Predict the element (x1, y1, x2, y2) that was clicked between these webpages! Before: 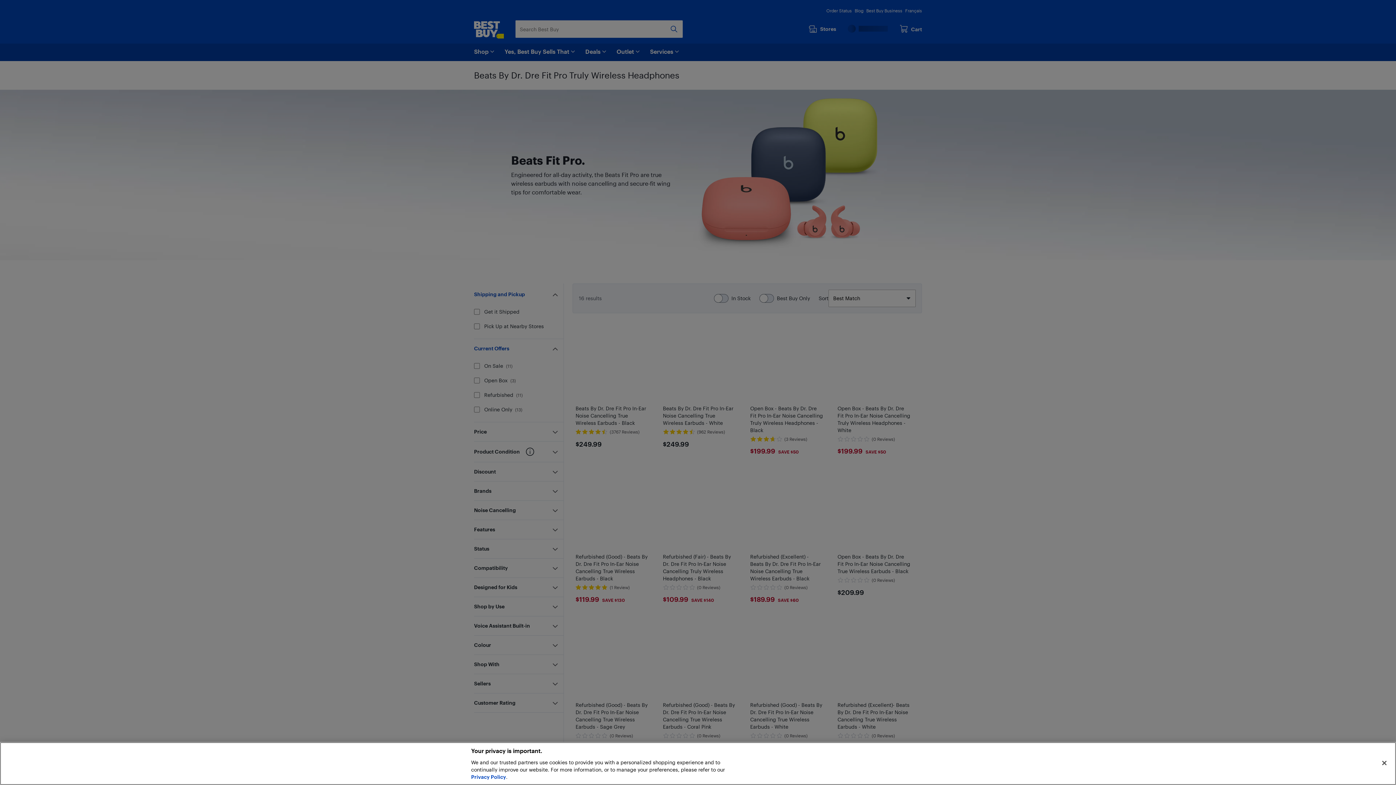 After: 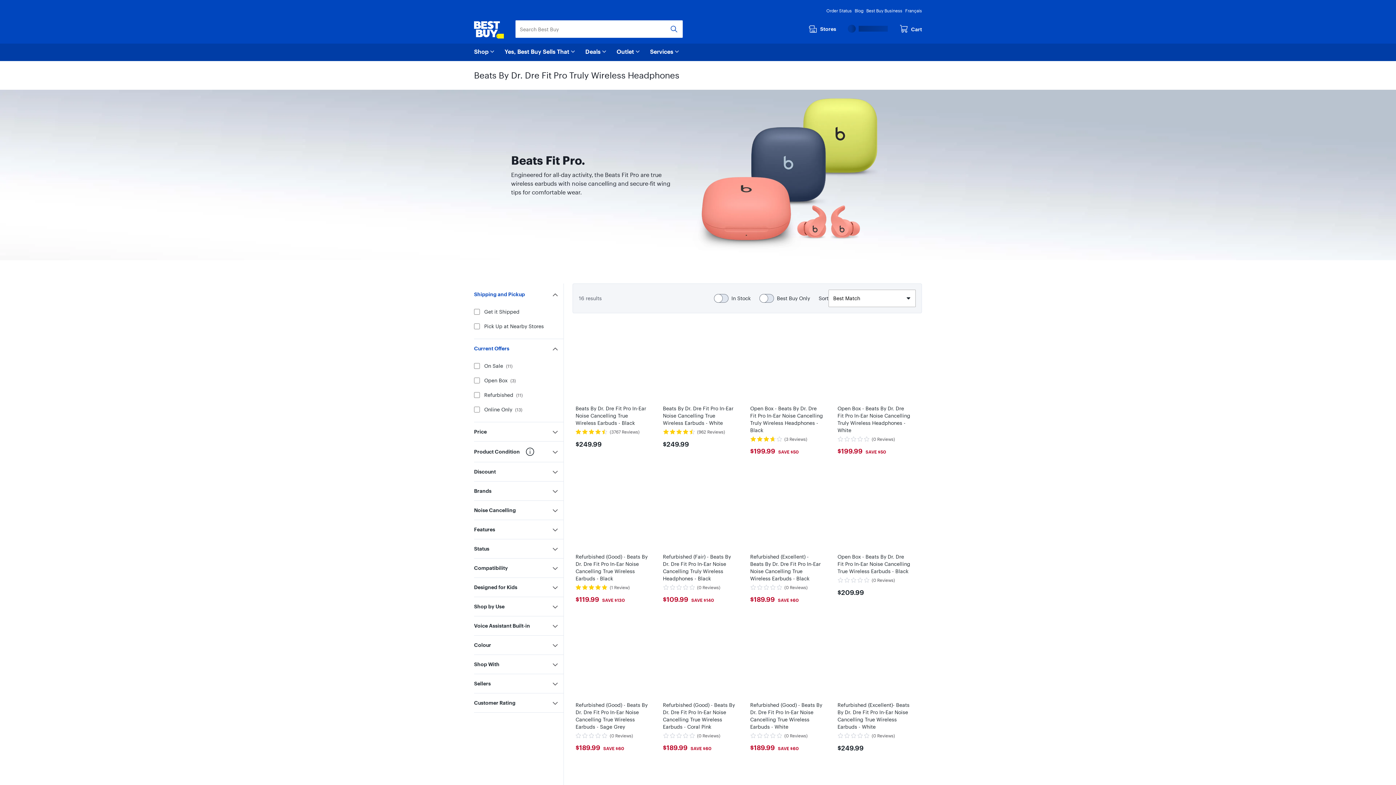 Action: label: Close bbox: (1376, 755, 1392, 771)